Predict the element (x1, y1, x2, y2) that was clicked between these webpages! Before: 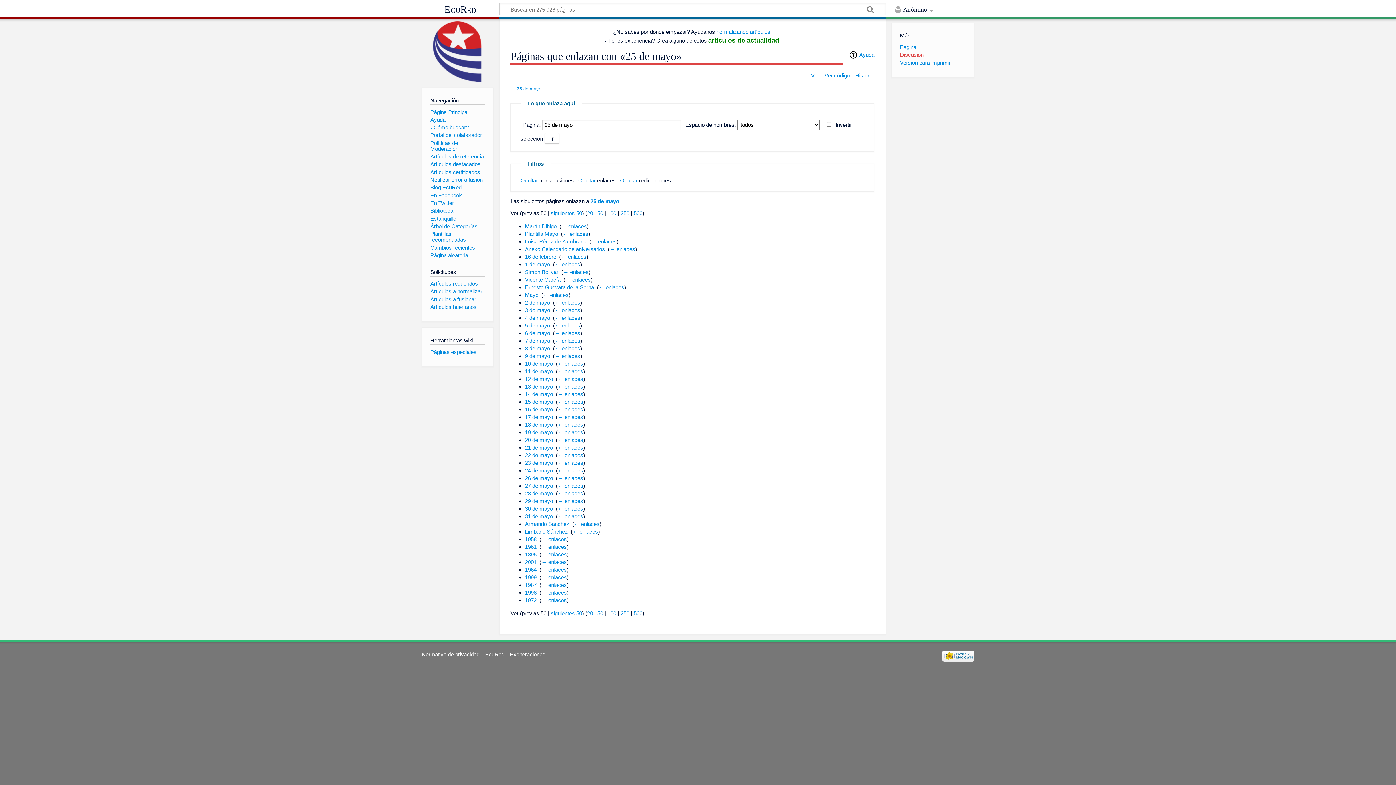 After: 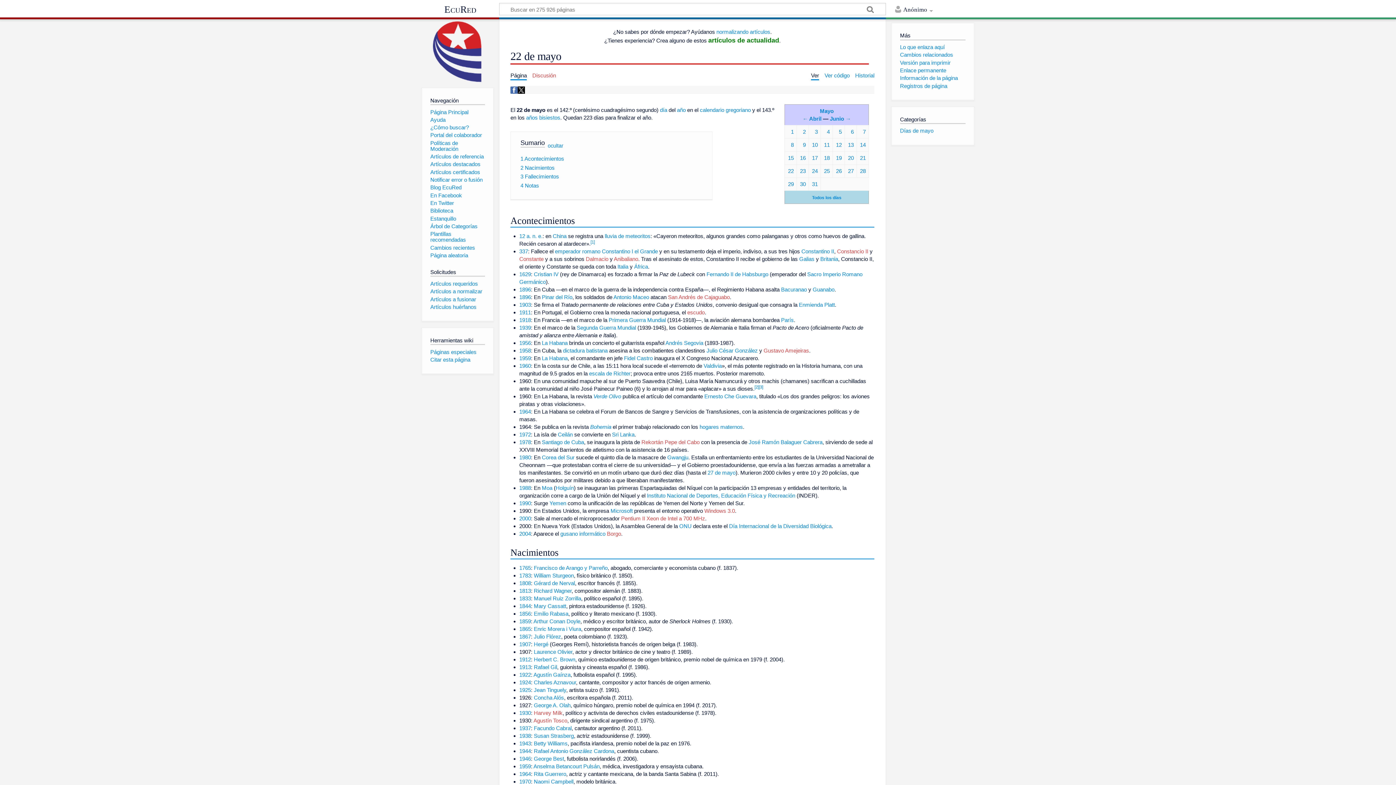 Action: bbox: (525, 452, 553, 458) label: 22 de mayo